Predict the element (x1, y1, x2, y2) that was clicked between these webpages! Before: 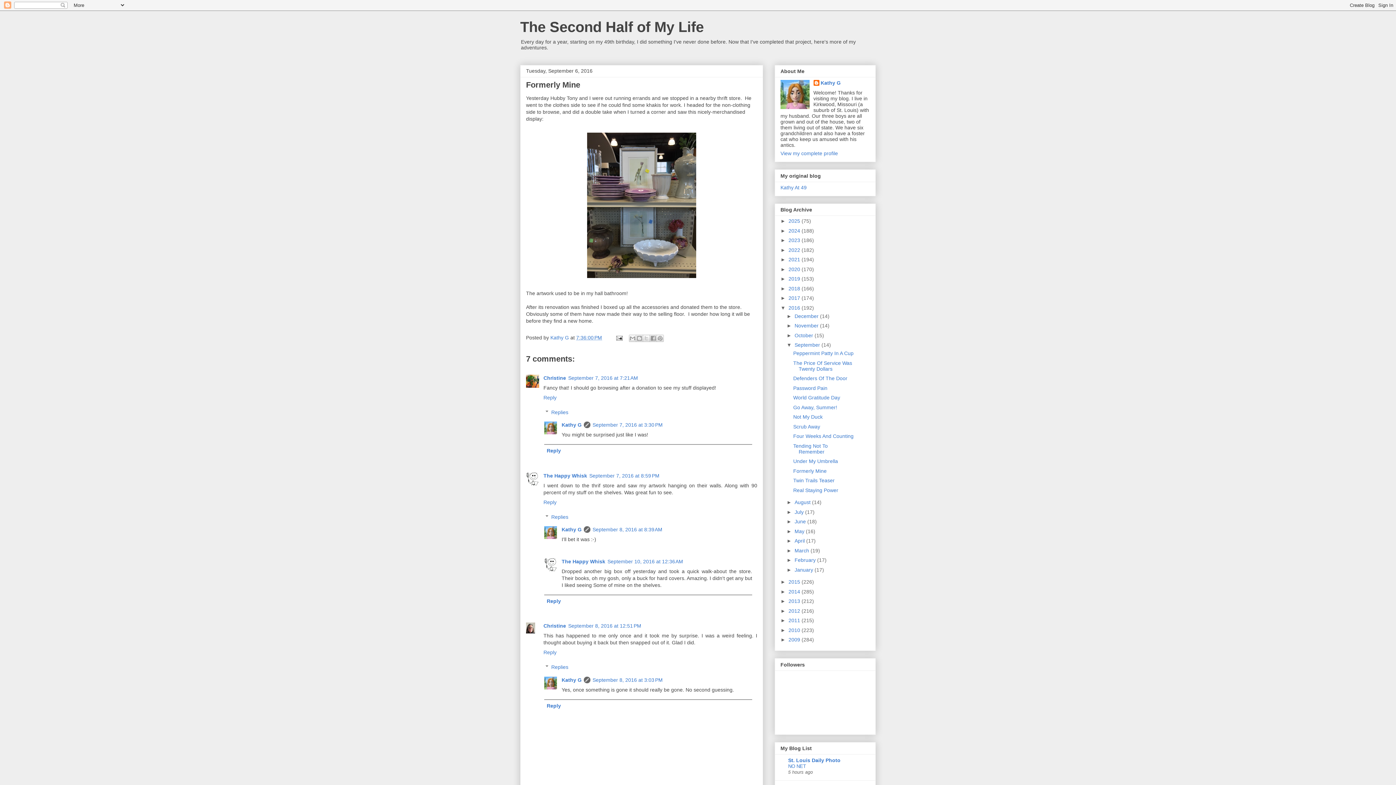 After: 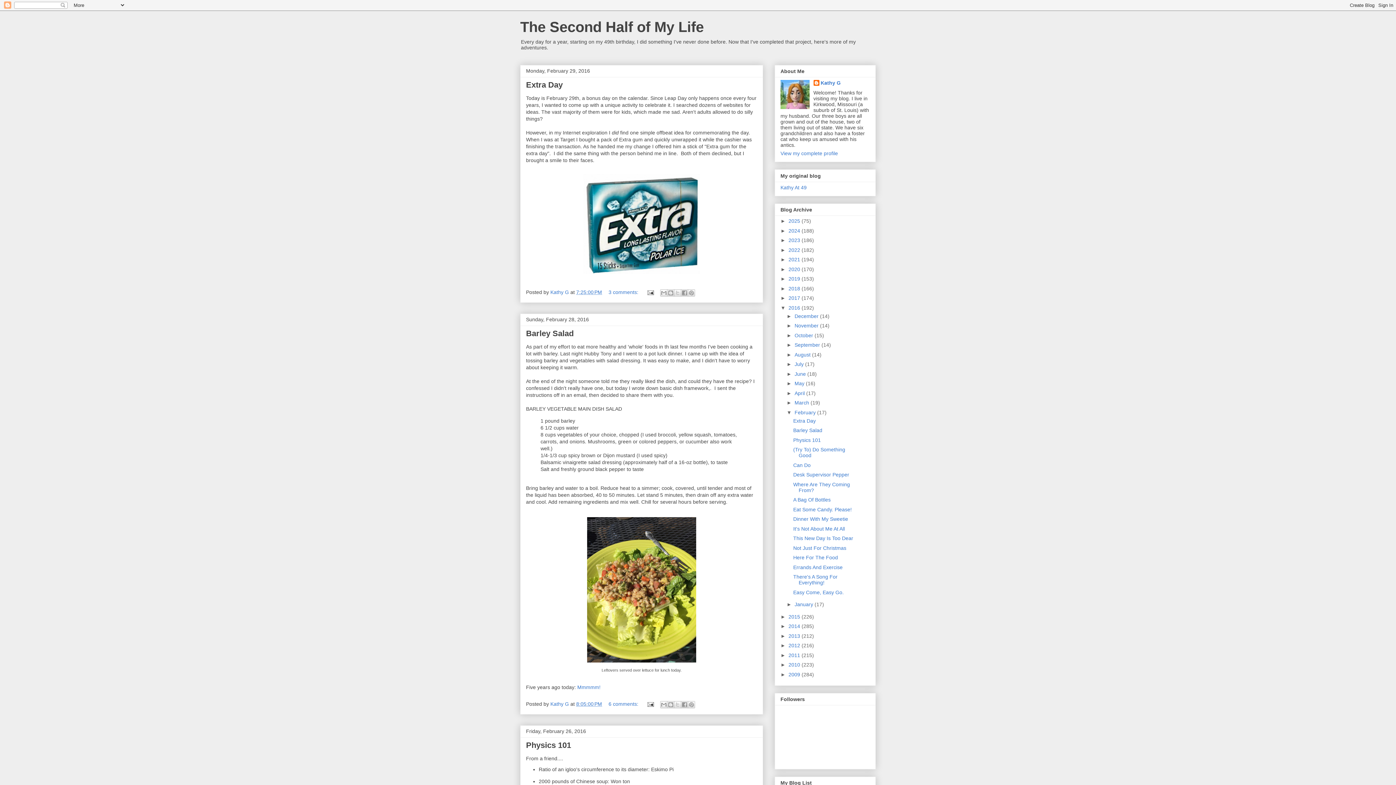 Action: label: February  bbox: (794, 557, 817, 563)